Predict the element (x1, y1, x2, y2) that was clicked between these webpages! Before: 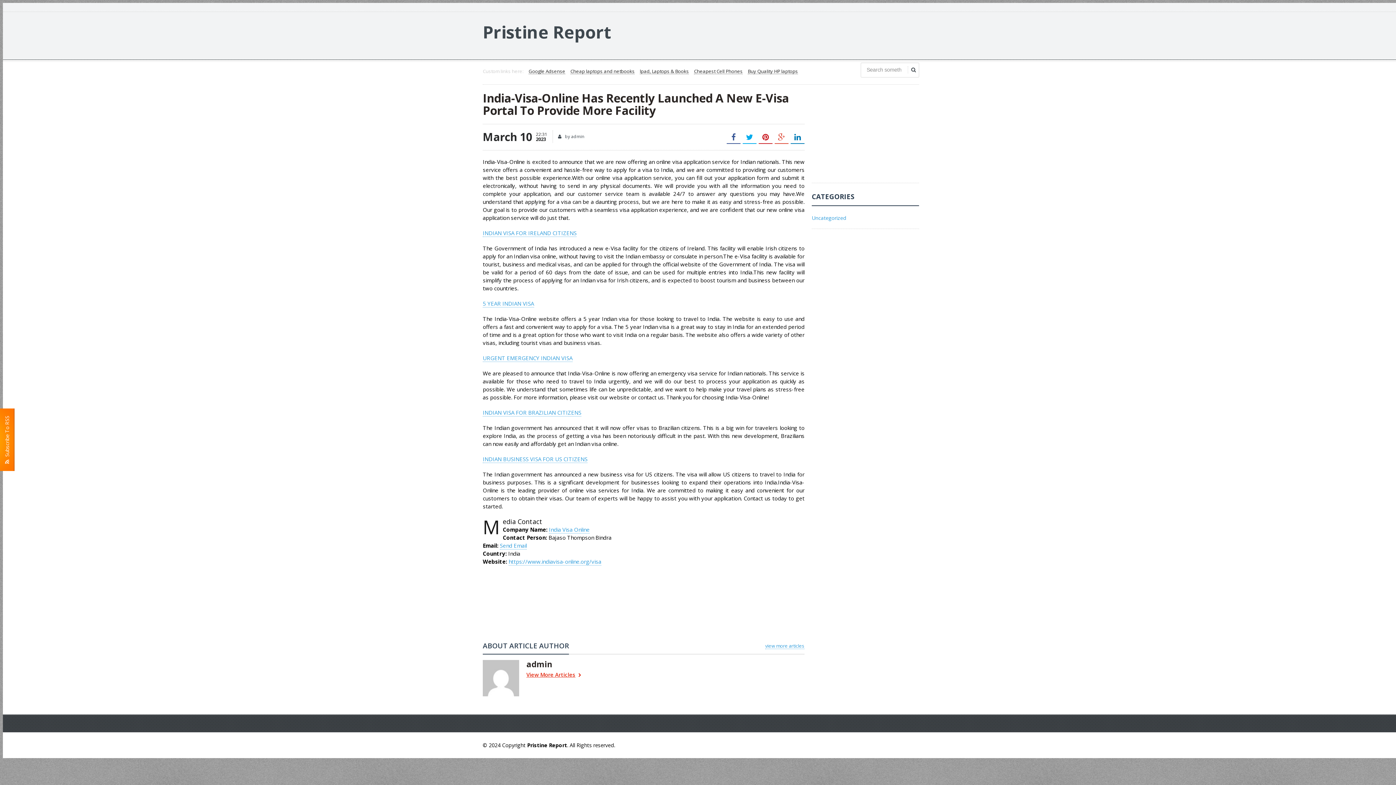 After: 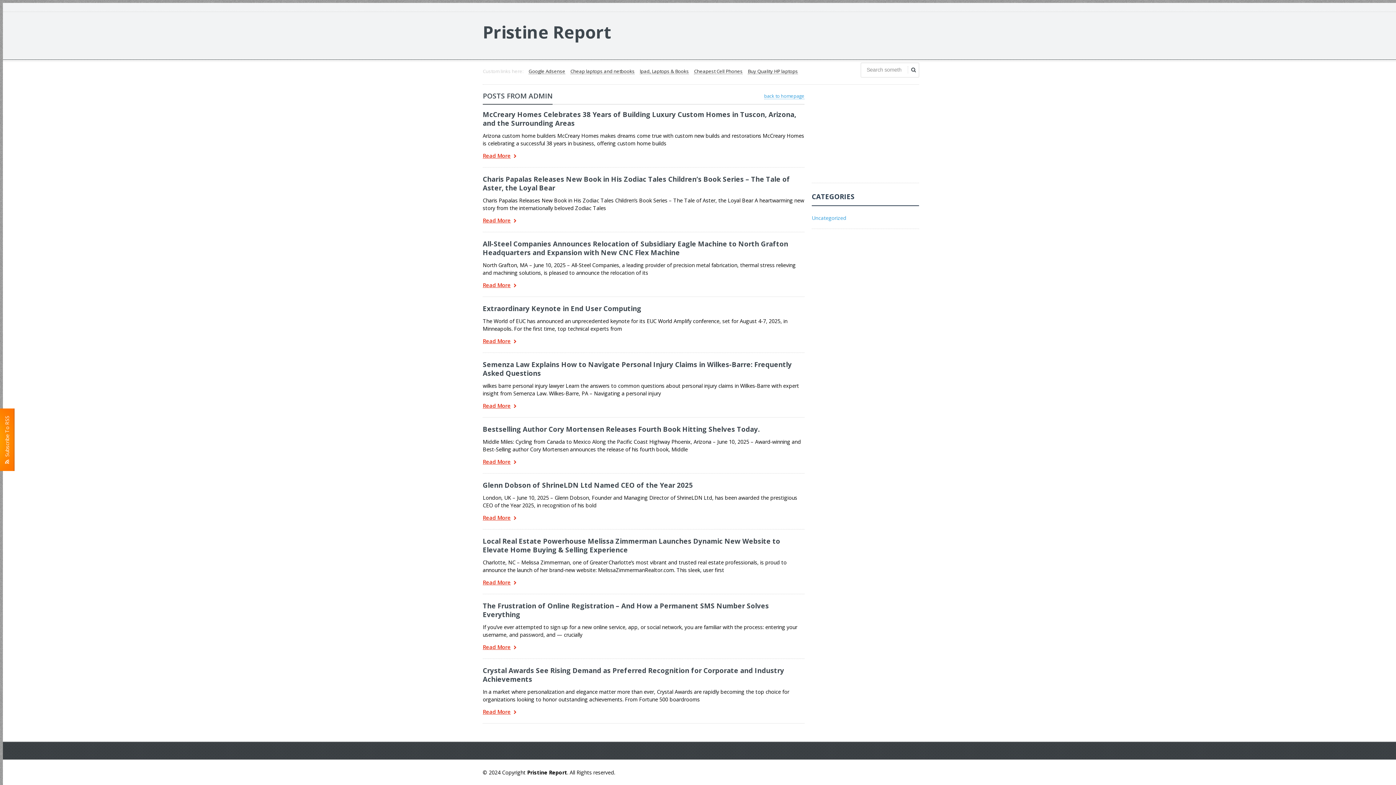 Action: bbox: (526, 672, 581, 679) label: View More Articles